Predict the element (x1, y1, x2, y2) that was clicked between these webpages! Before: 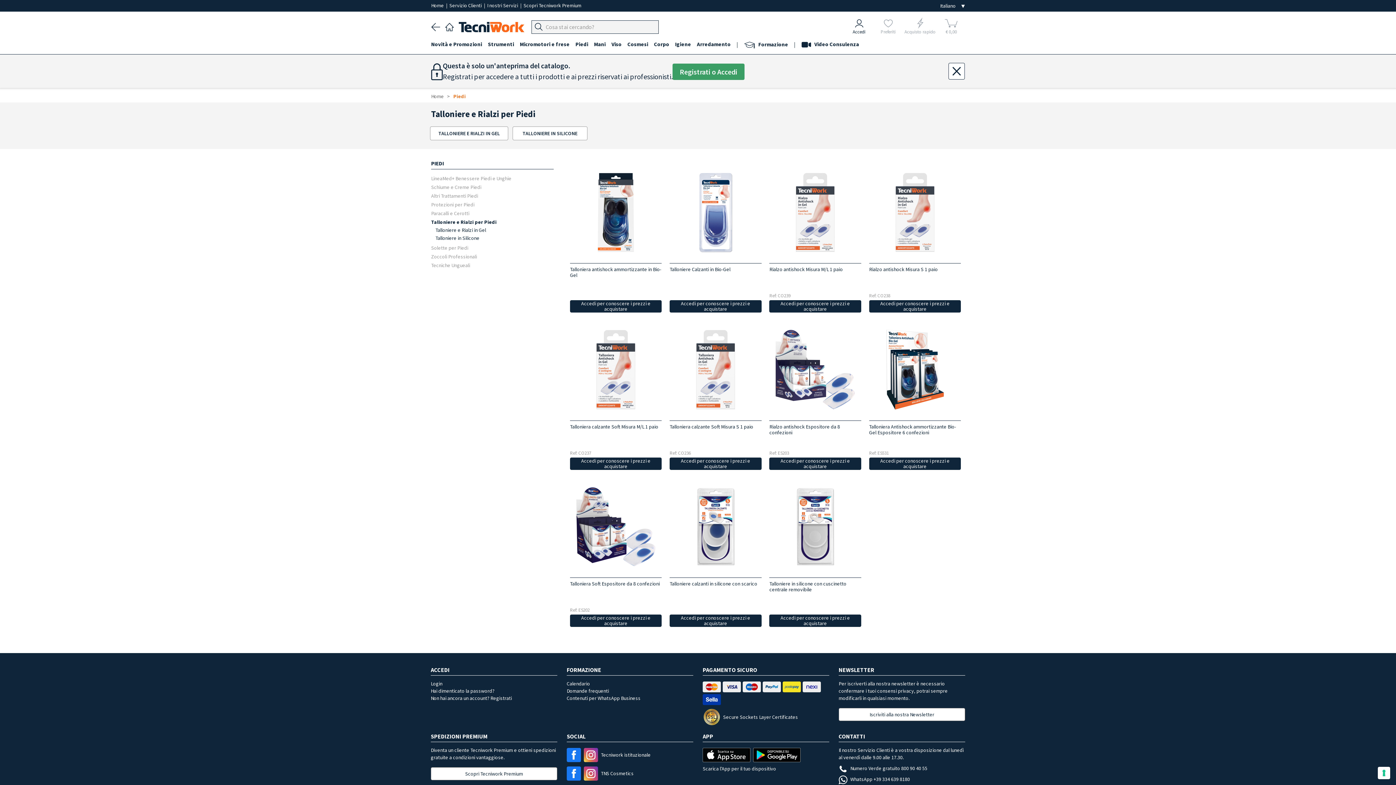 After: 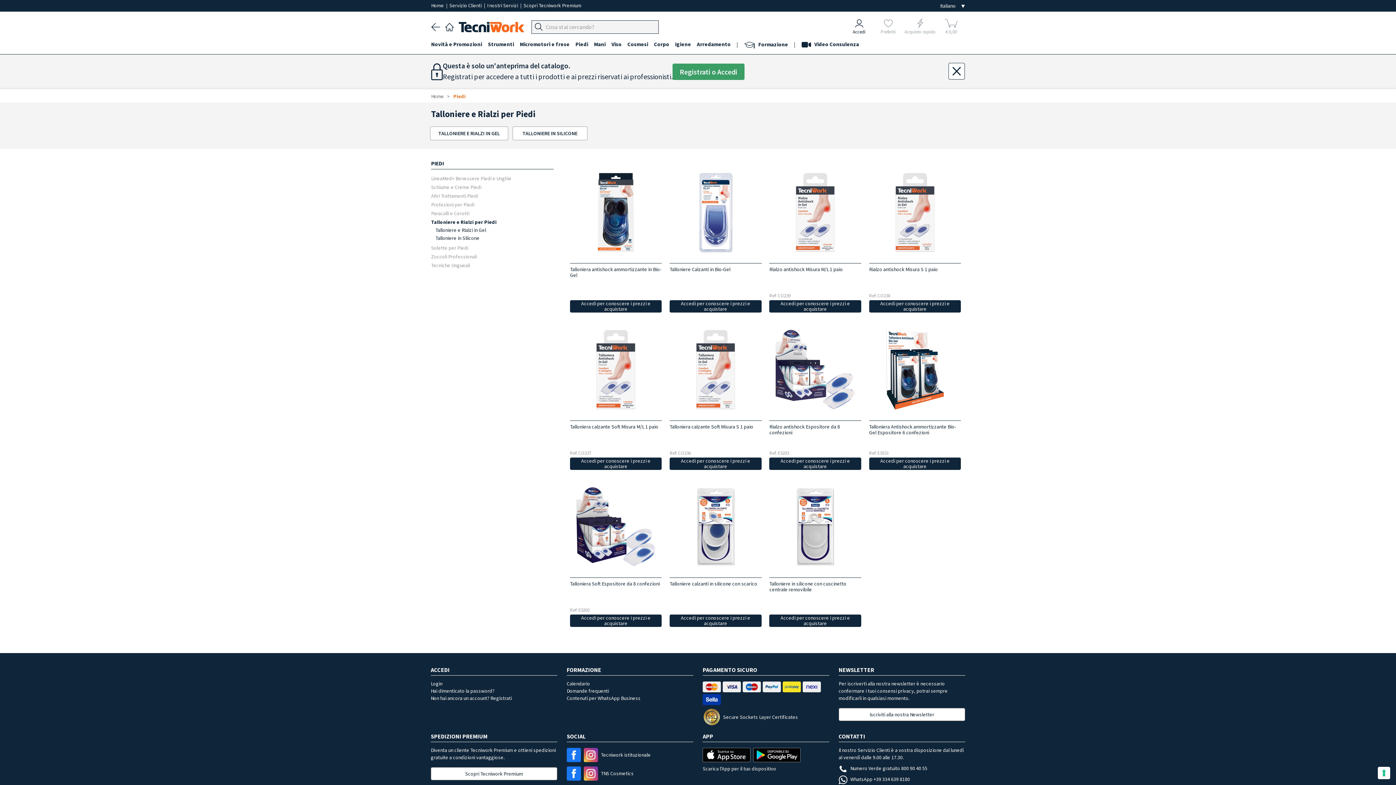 Action: bbox: (753, 748, 800, 765)